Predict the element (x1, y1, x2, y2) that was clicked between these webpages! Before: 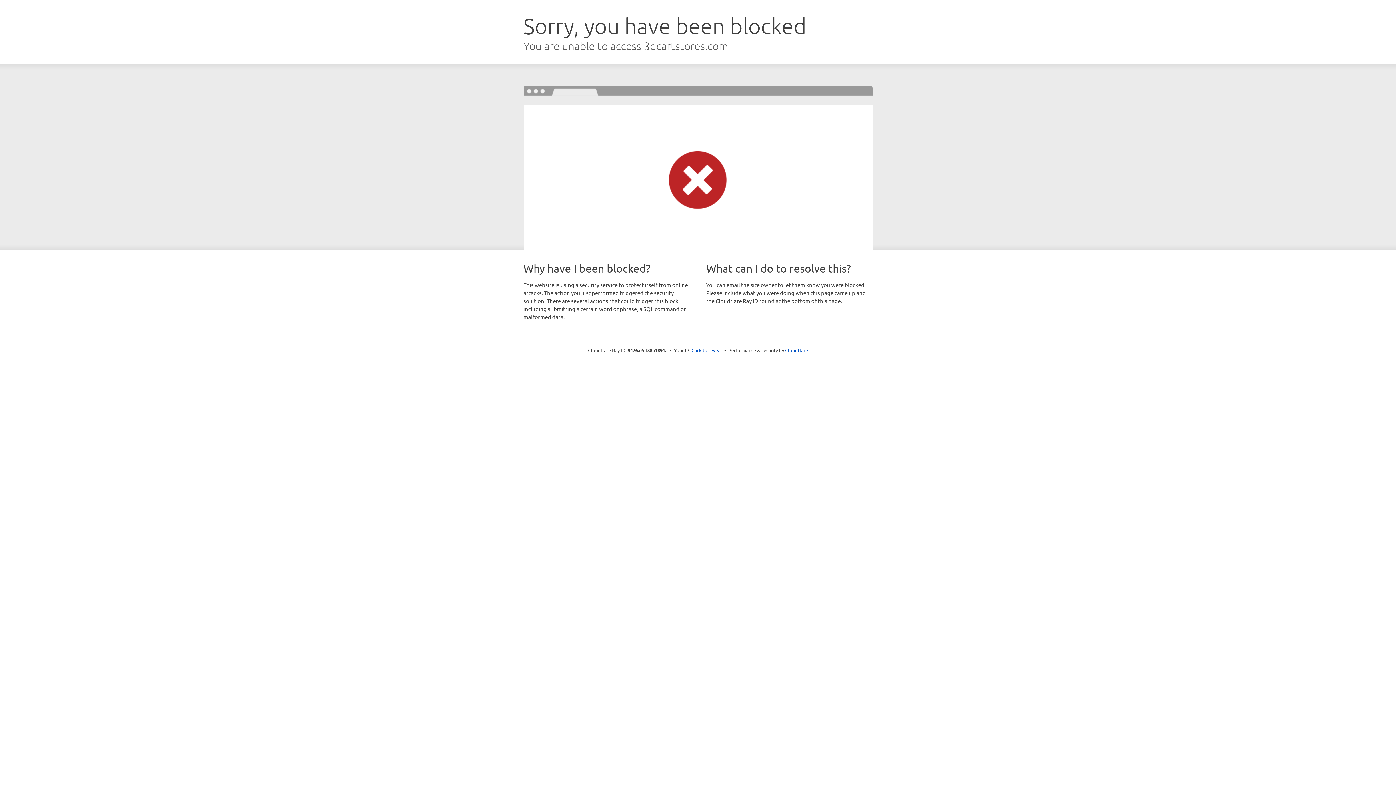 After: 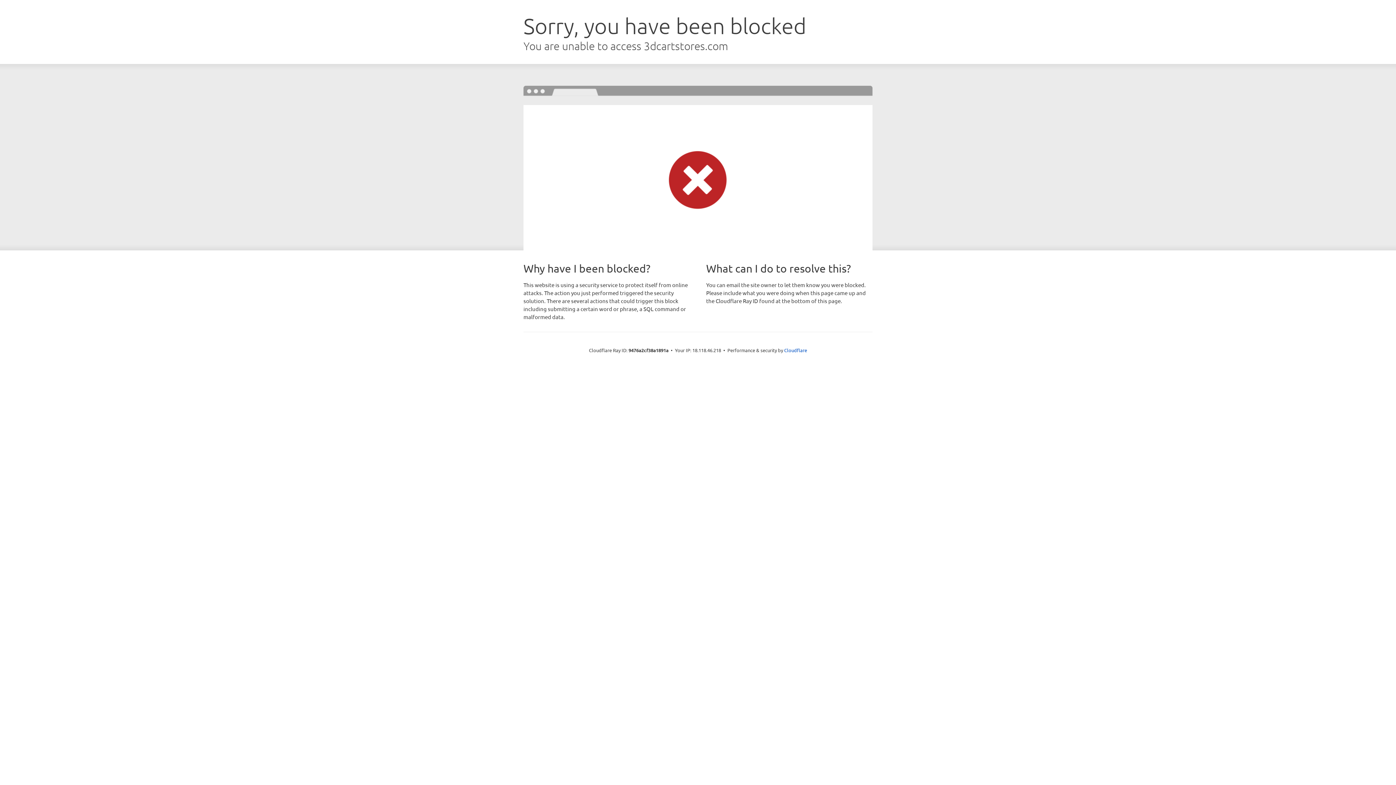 Action: bbox: (691, 346, 722, 353) label: Click to reveal